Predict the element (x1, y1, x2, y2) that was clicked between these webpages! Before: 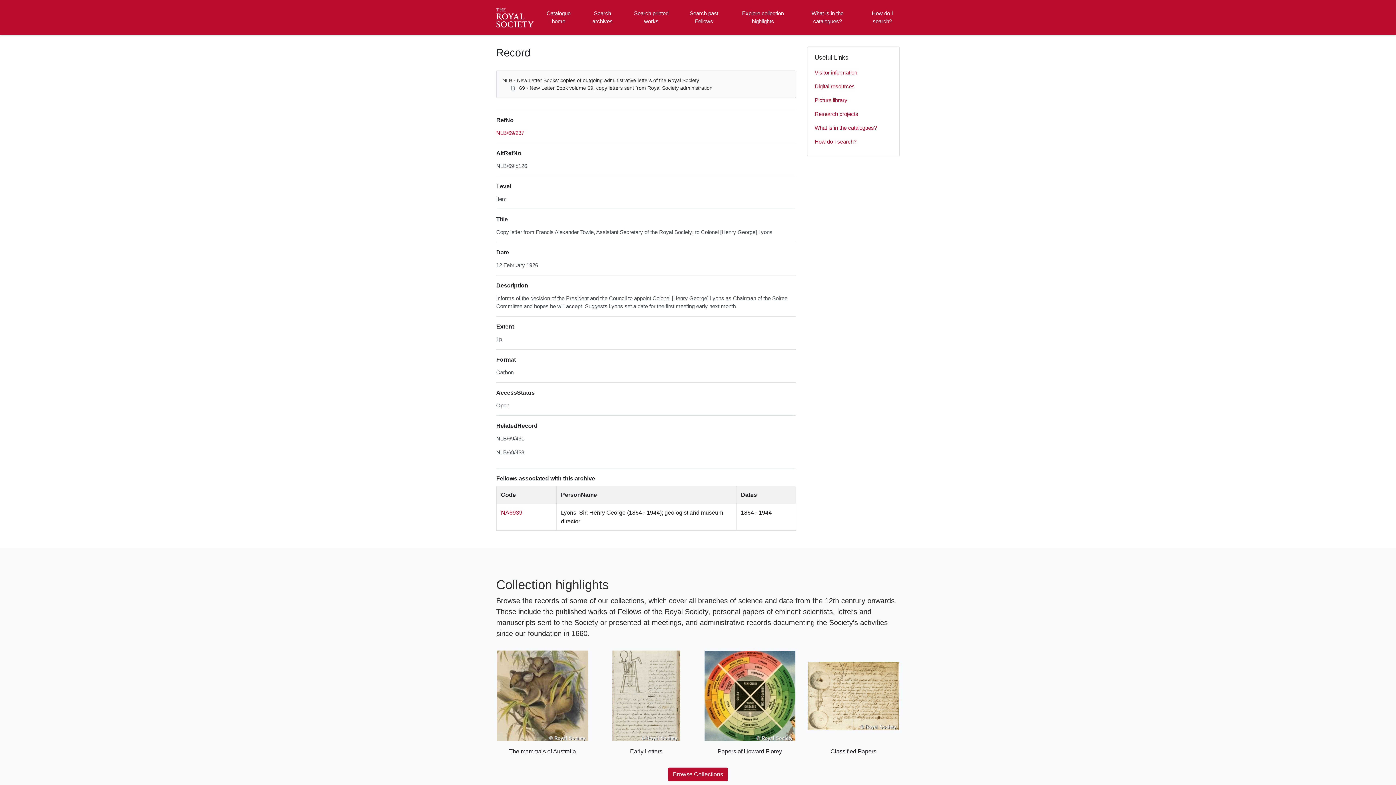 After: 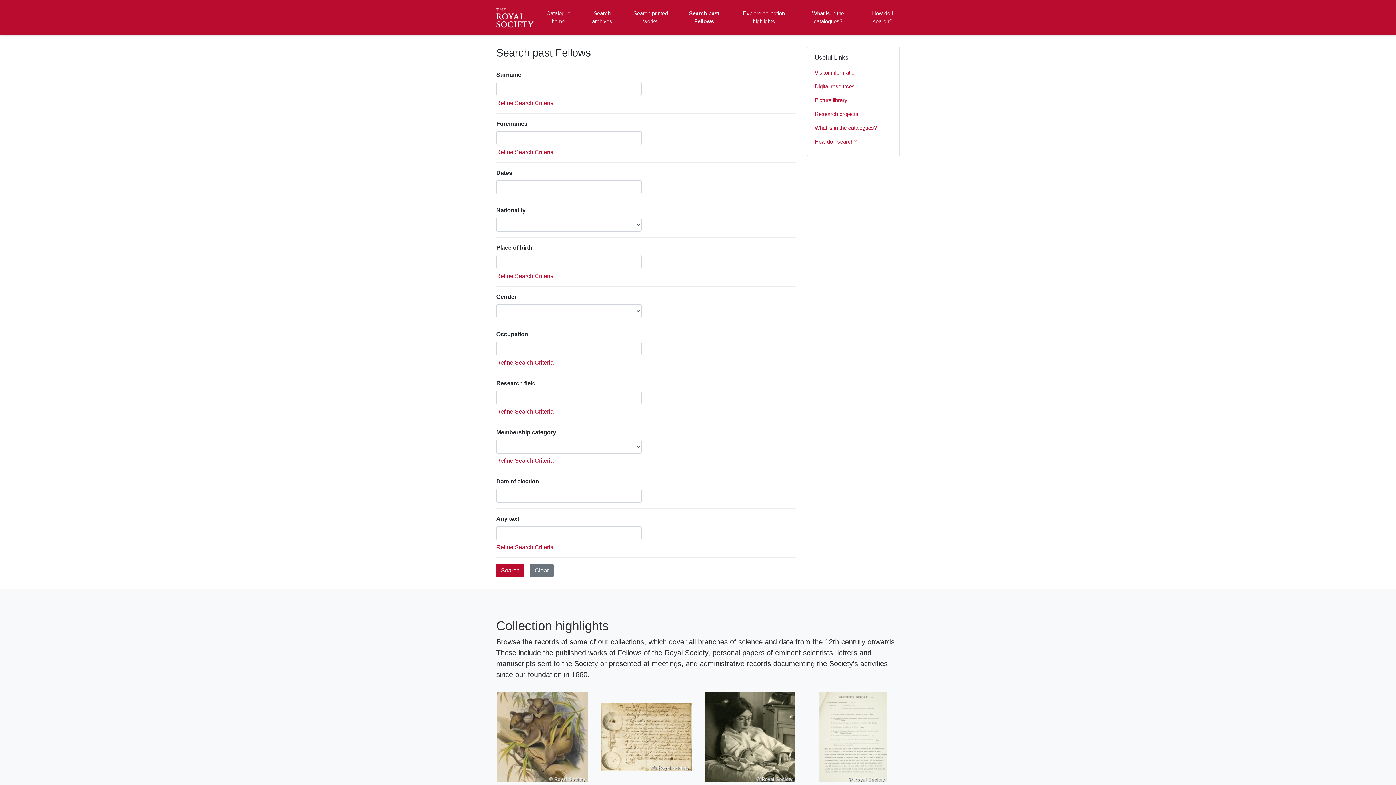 Action: bbox: (684, 2, 724, 32) label: Search past Fellows